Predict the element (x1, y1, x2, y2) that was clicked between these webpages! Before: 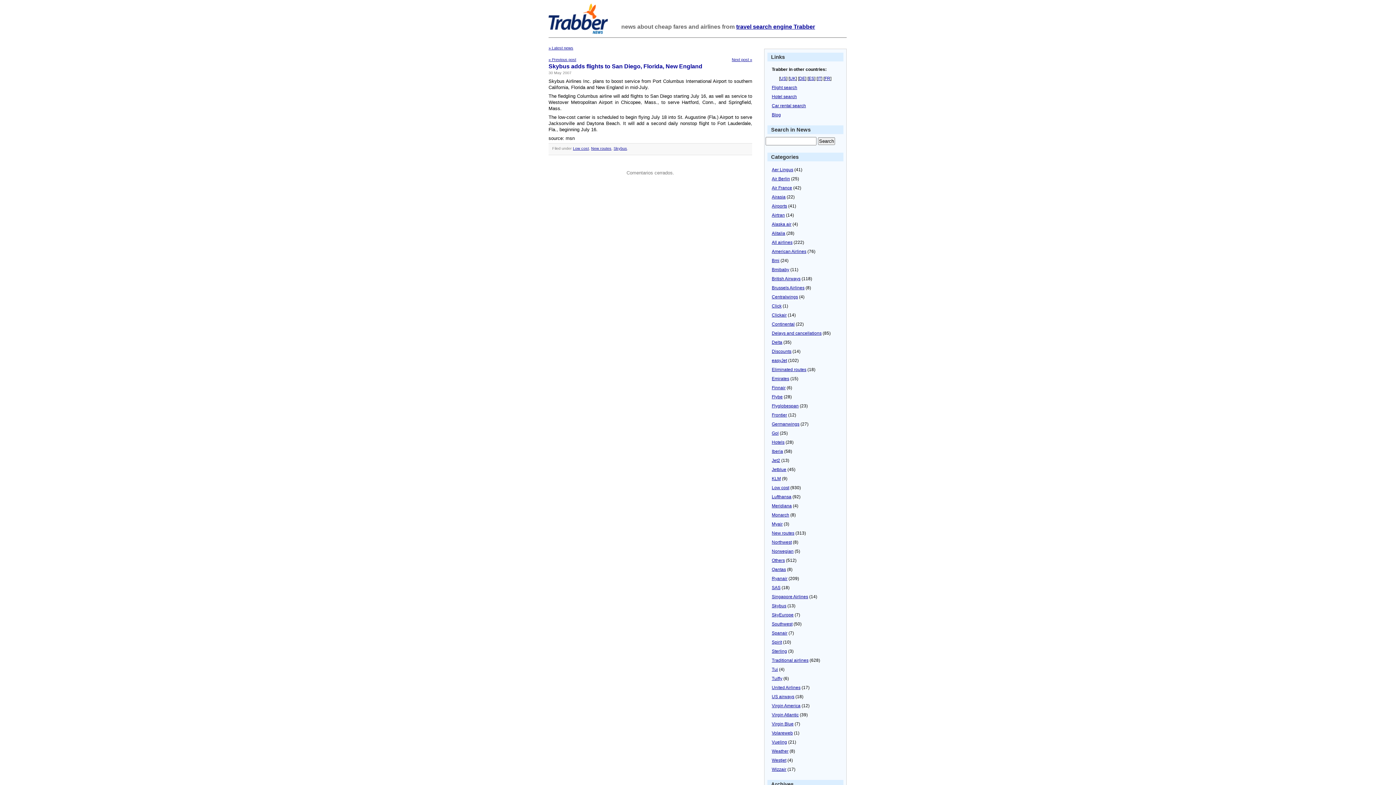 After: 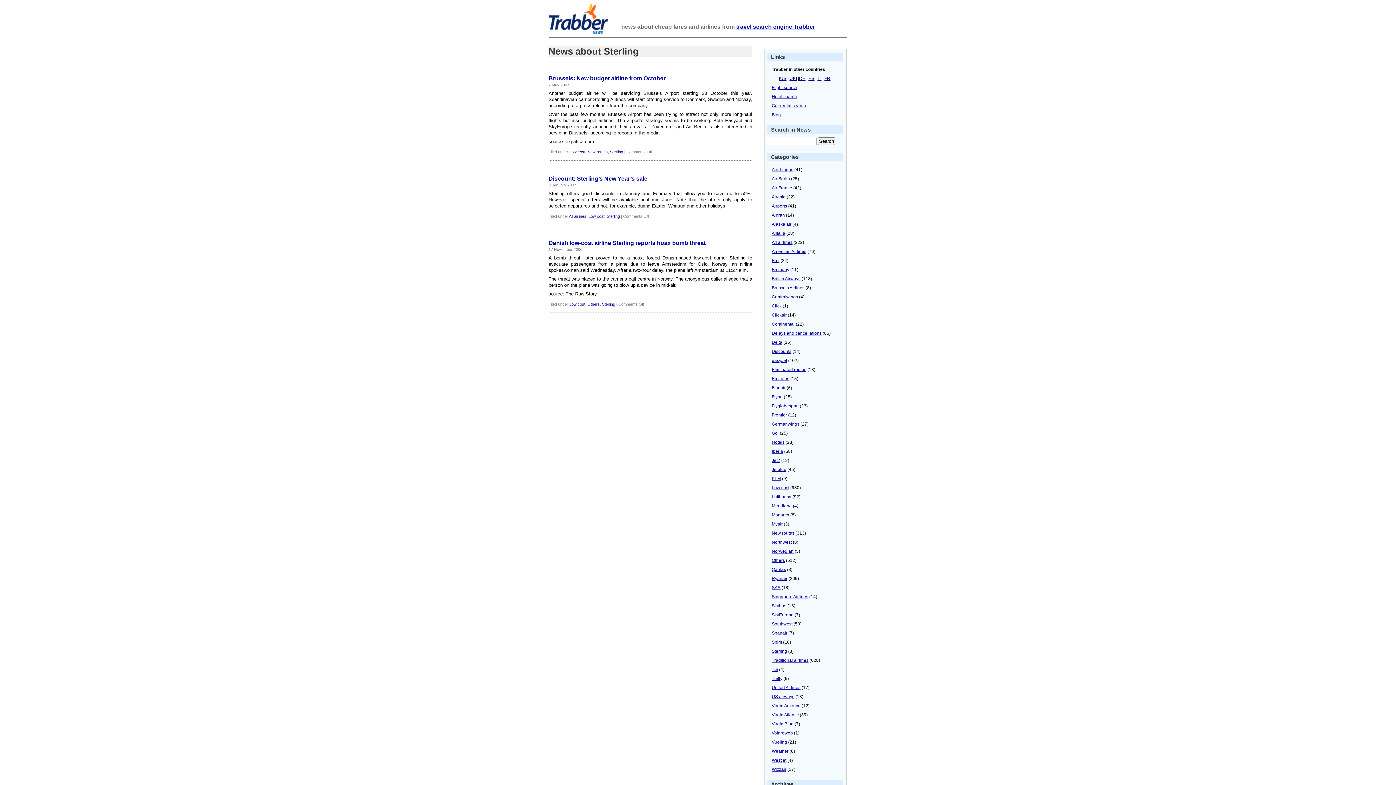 Action: bbox: (772, 648, 787, 654) label: Sterling